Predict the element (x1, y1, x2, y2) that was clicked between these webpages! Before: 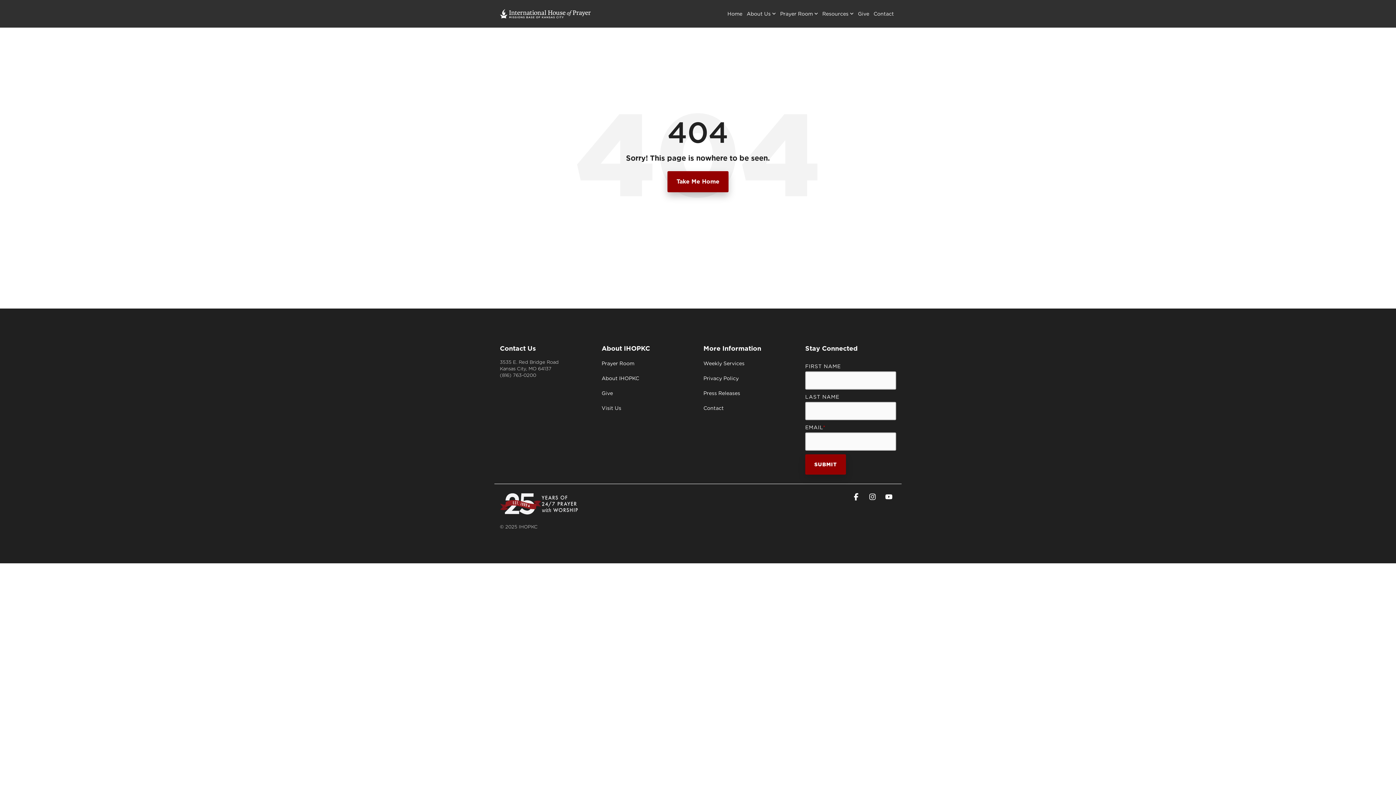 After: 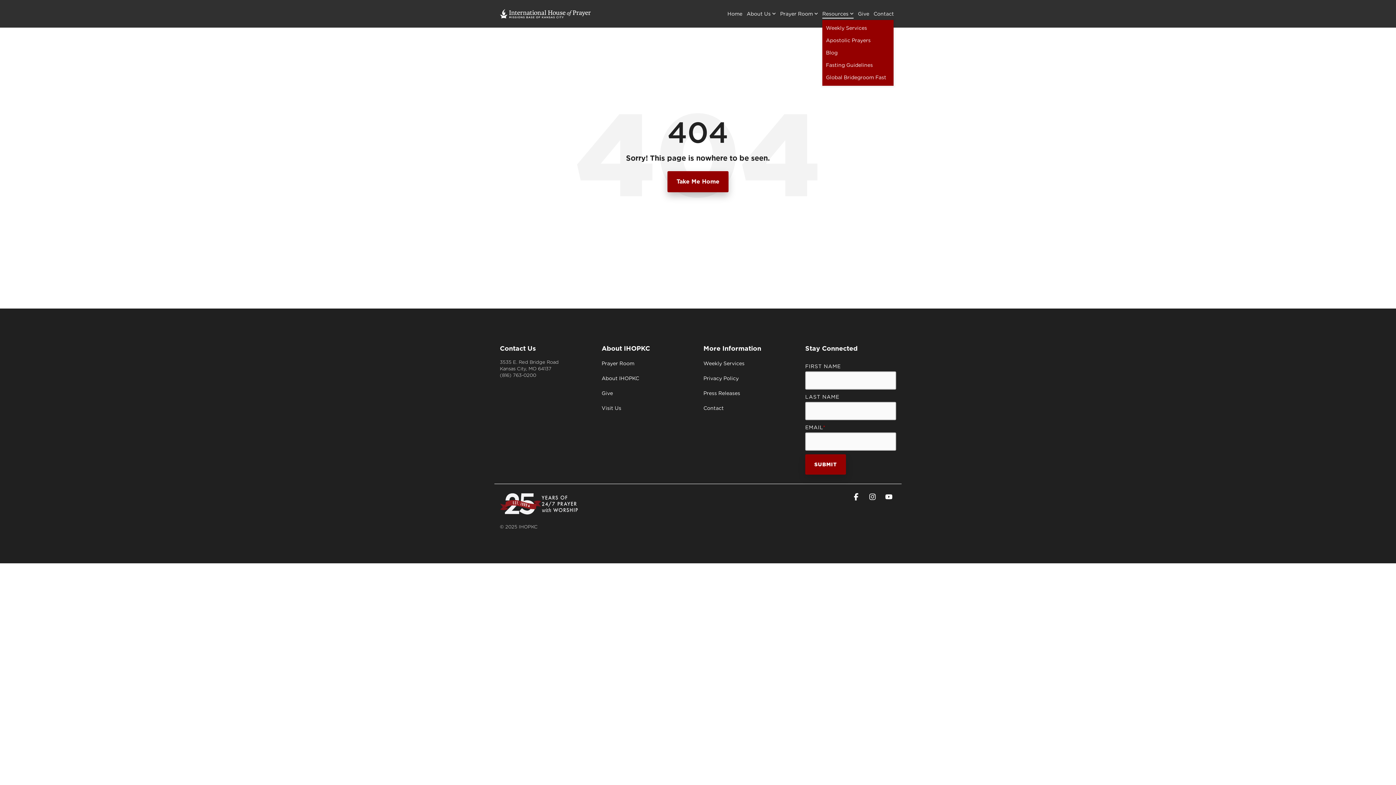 Action: bbox: (822, 7, 853, 20) label: Resources